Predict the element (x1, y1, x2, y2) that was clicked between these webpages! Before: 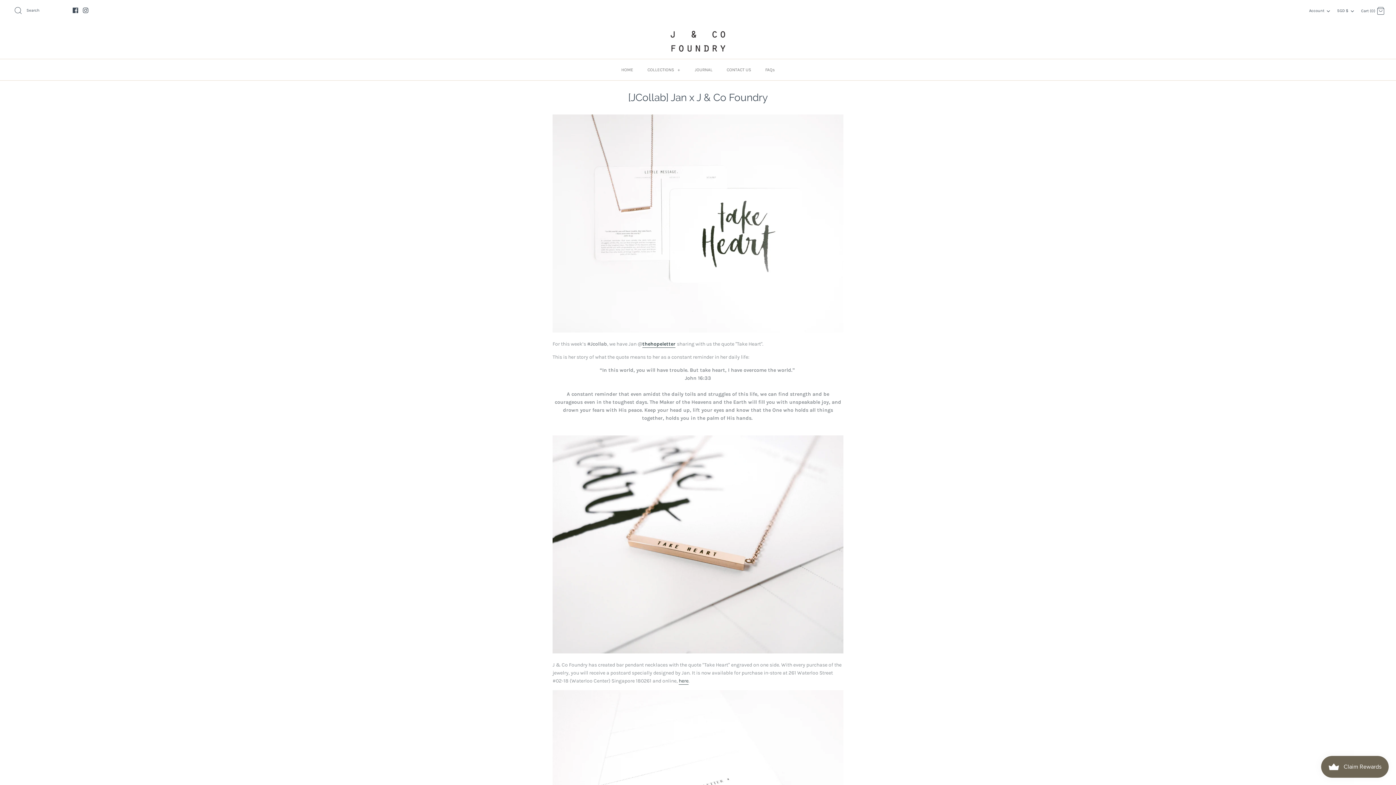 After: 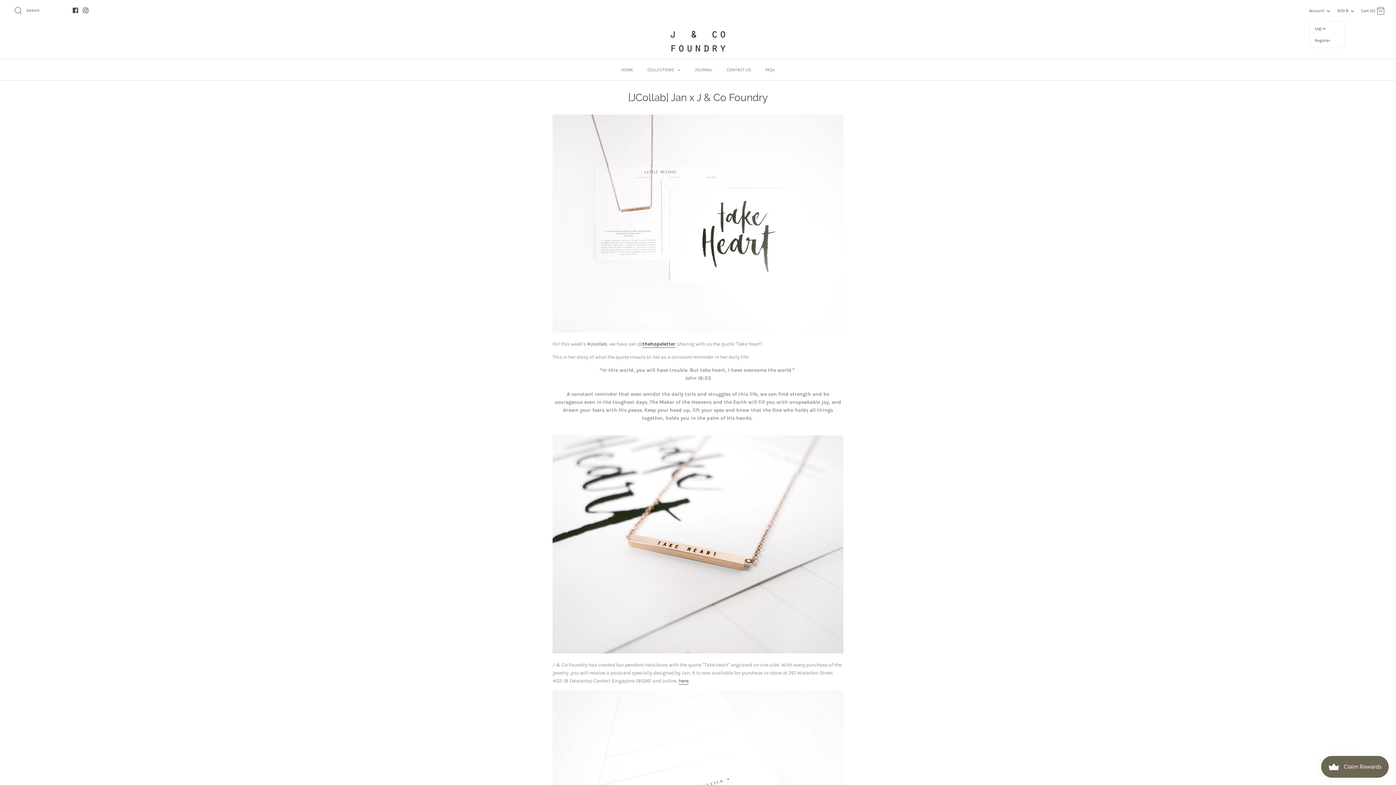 Action: bbox: (1309, 3, 1332, 18) label: Account